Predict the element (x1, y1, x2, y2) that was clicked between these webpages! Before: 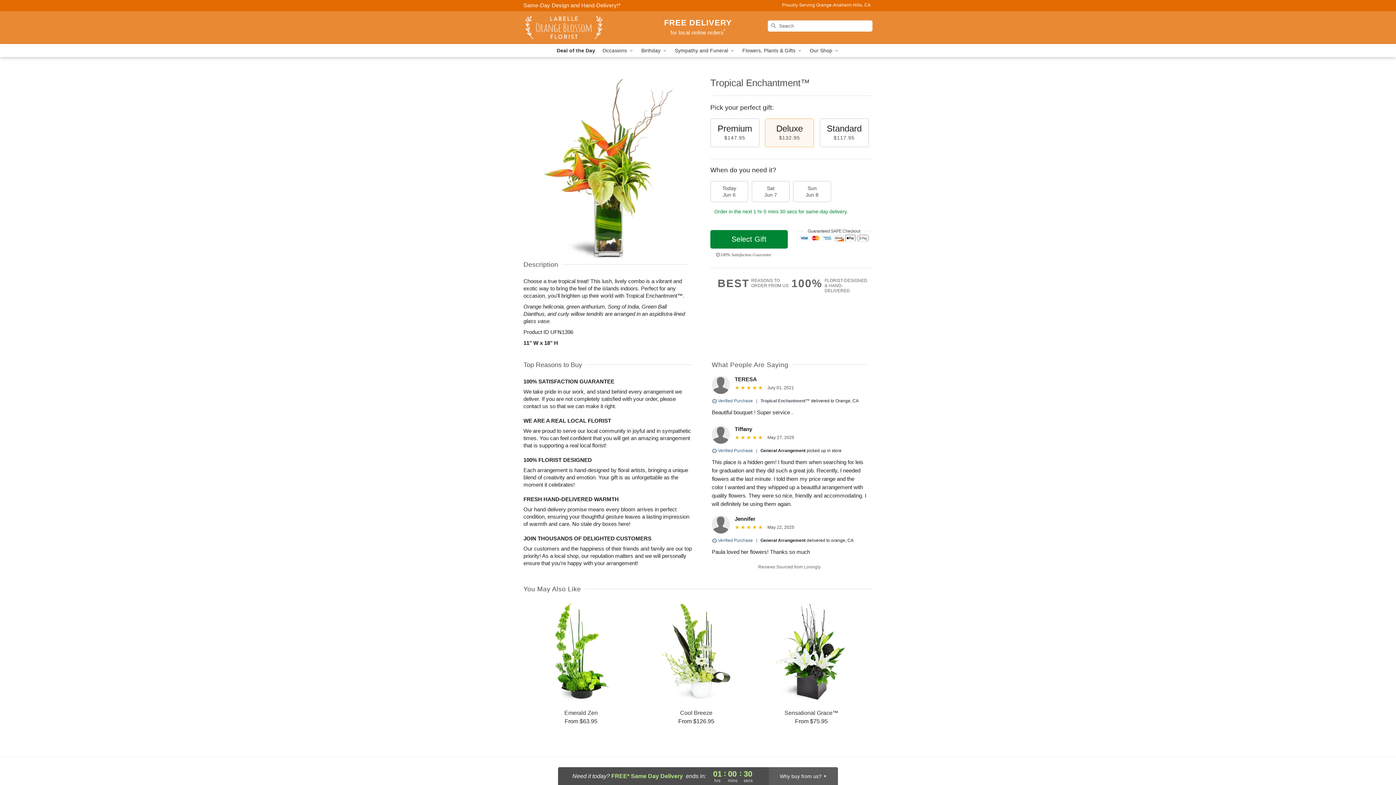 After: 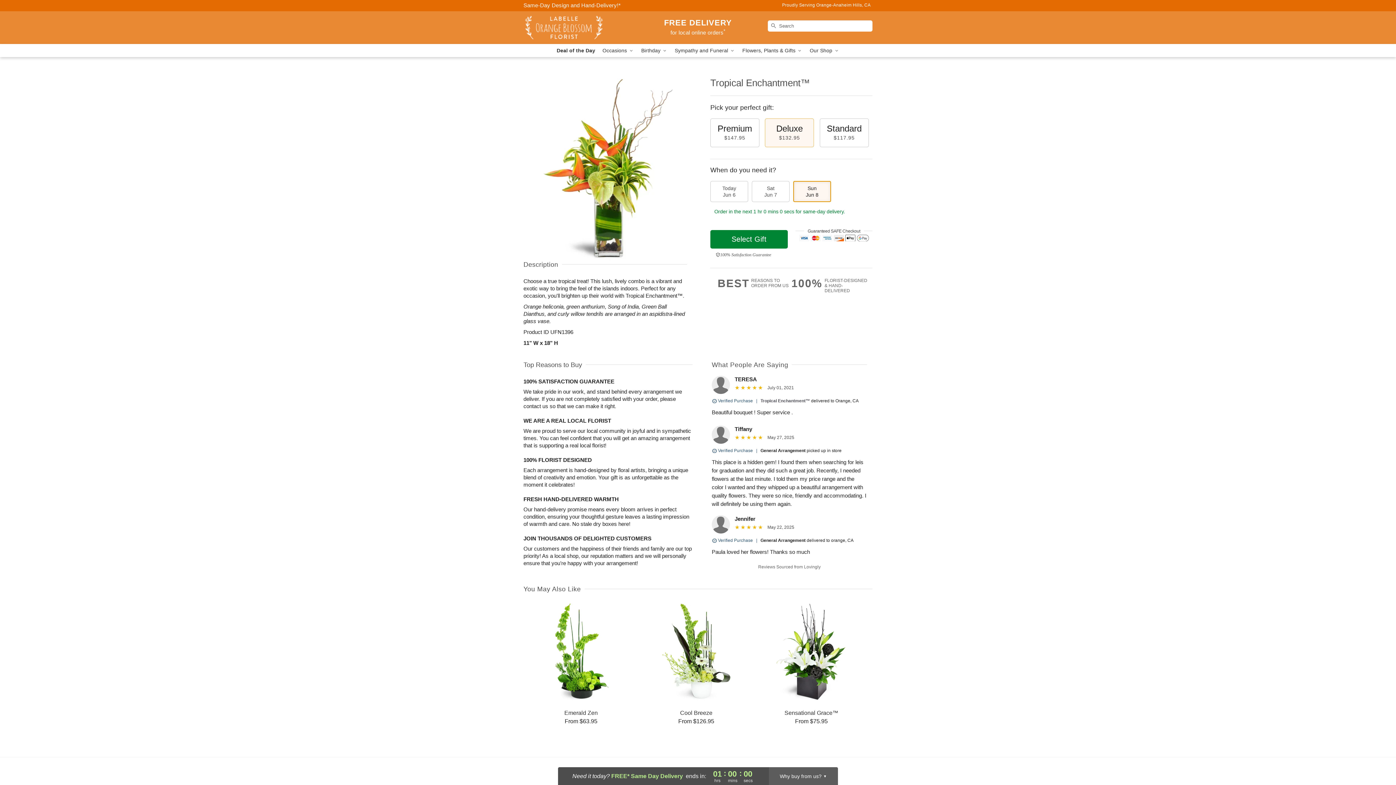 Action: bbox: (793, 181, 831, 202) label: Sun
Jun 8